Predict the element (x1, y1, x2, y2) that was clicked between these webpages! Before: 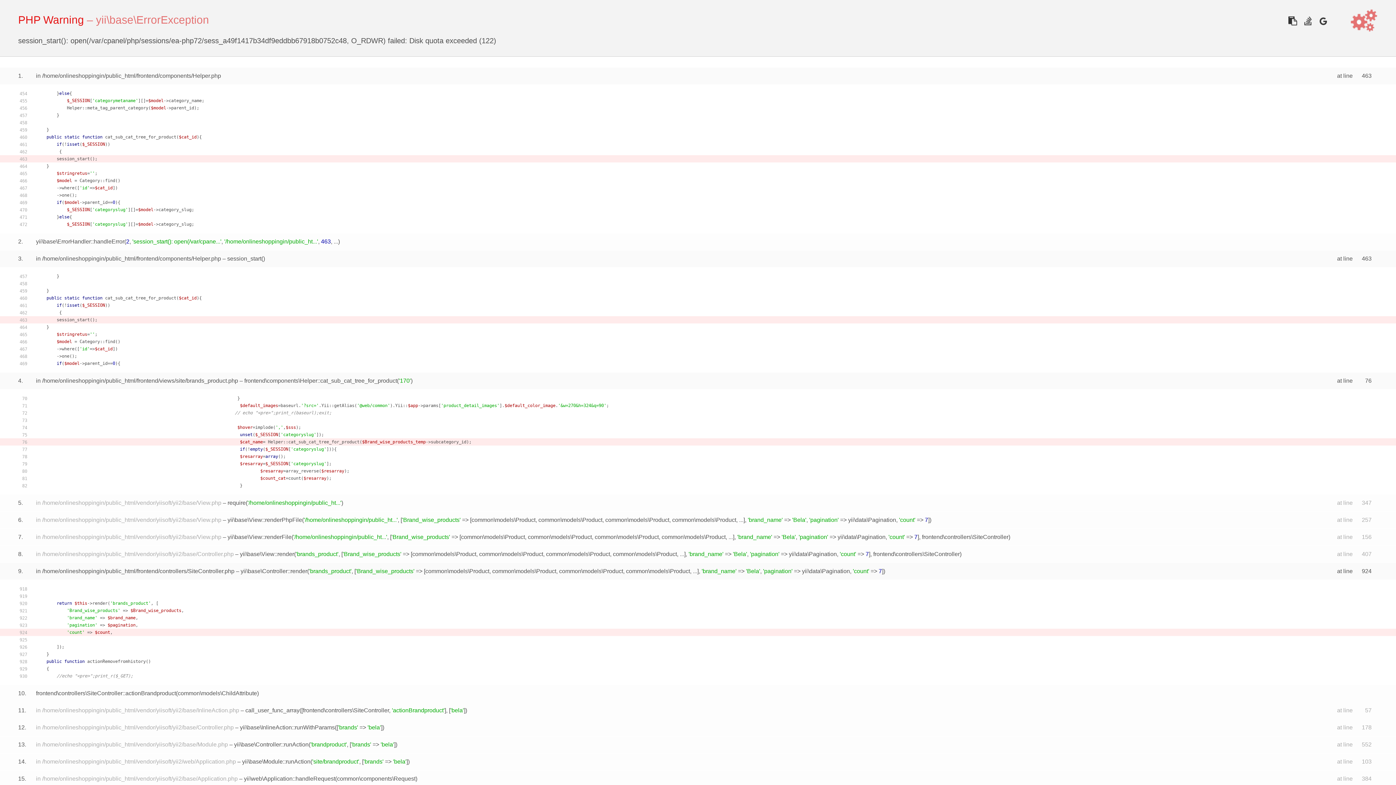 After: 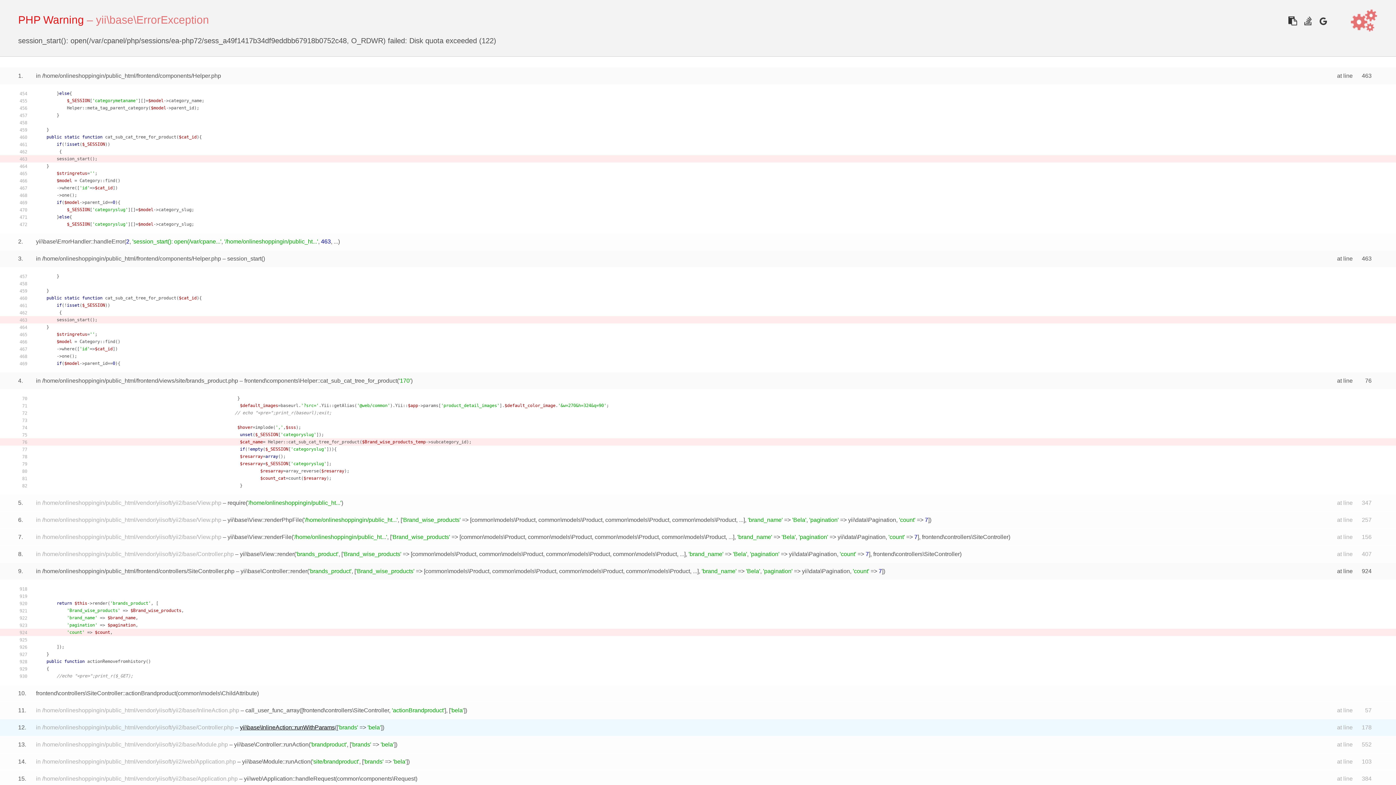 Action: bbox: (240, 724, 334, 730) label: yii\base\InlineAction::runWithParams